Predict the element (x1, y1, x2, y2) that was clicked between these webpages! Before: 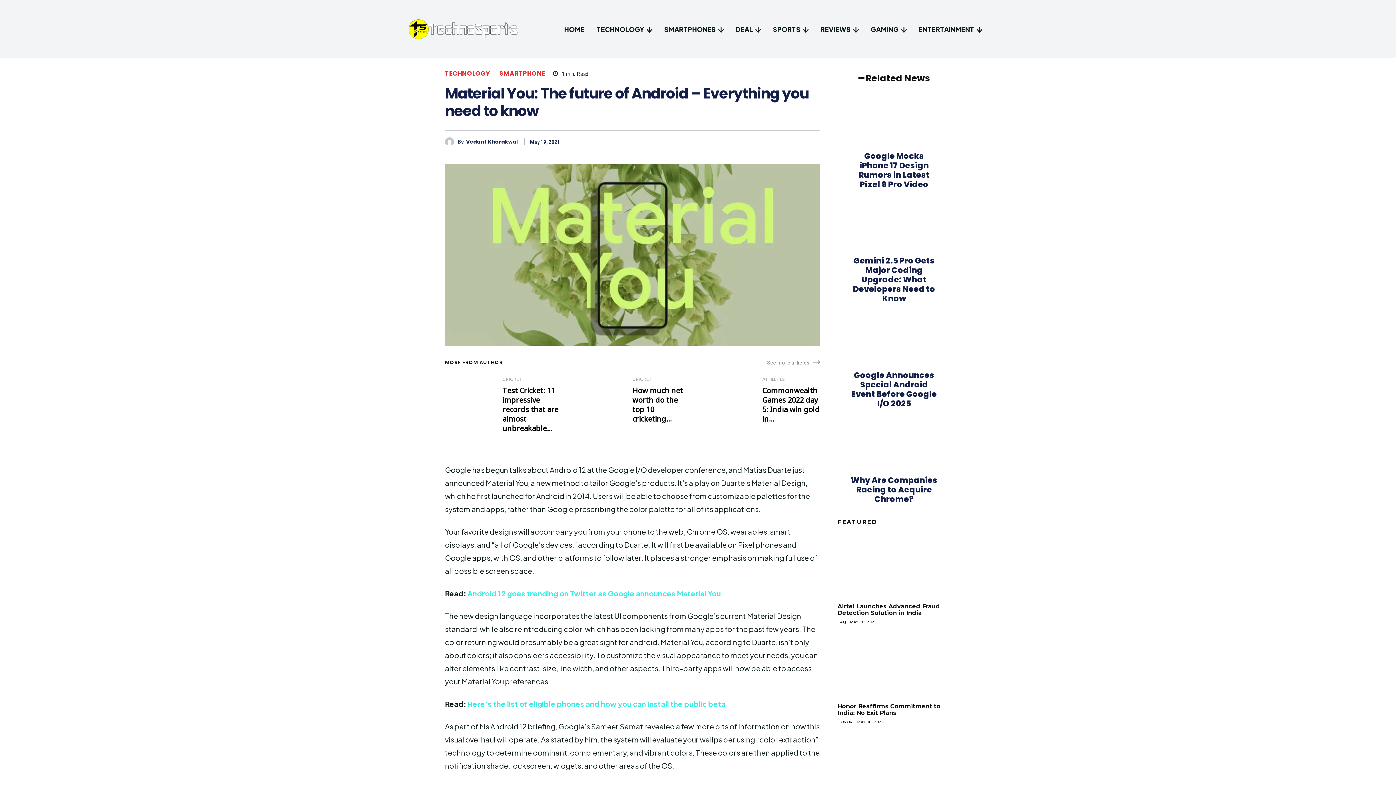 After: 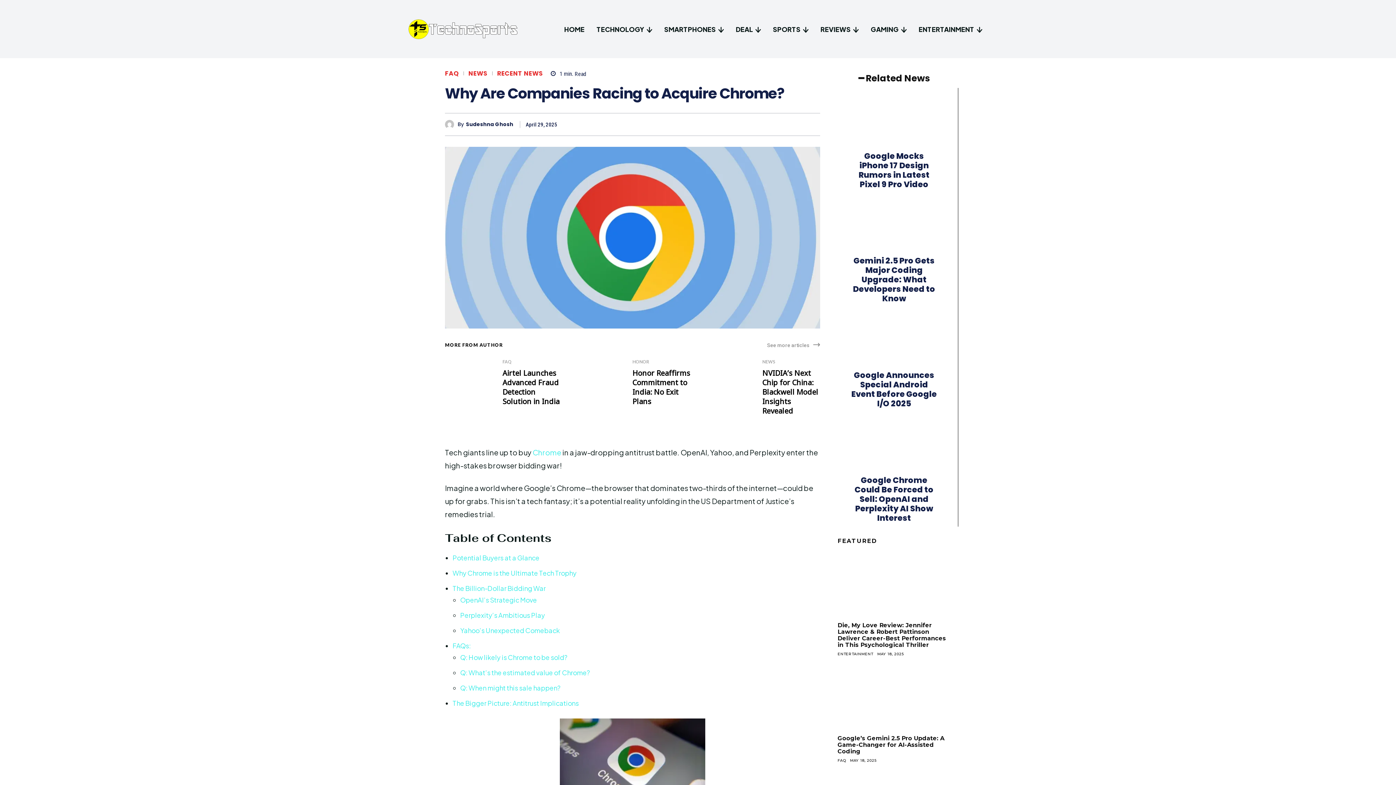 Action: bbox: (837, 412, 950, 480)